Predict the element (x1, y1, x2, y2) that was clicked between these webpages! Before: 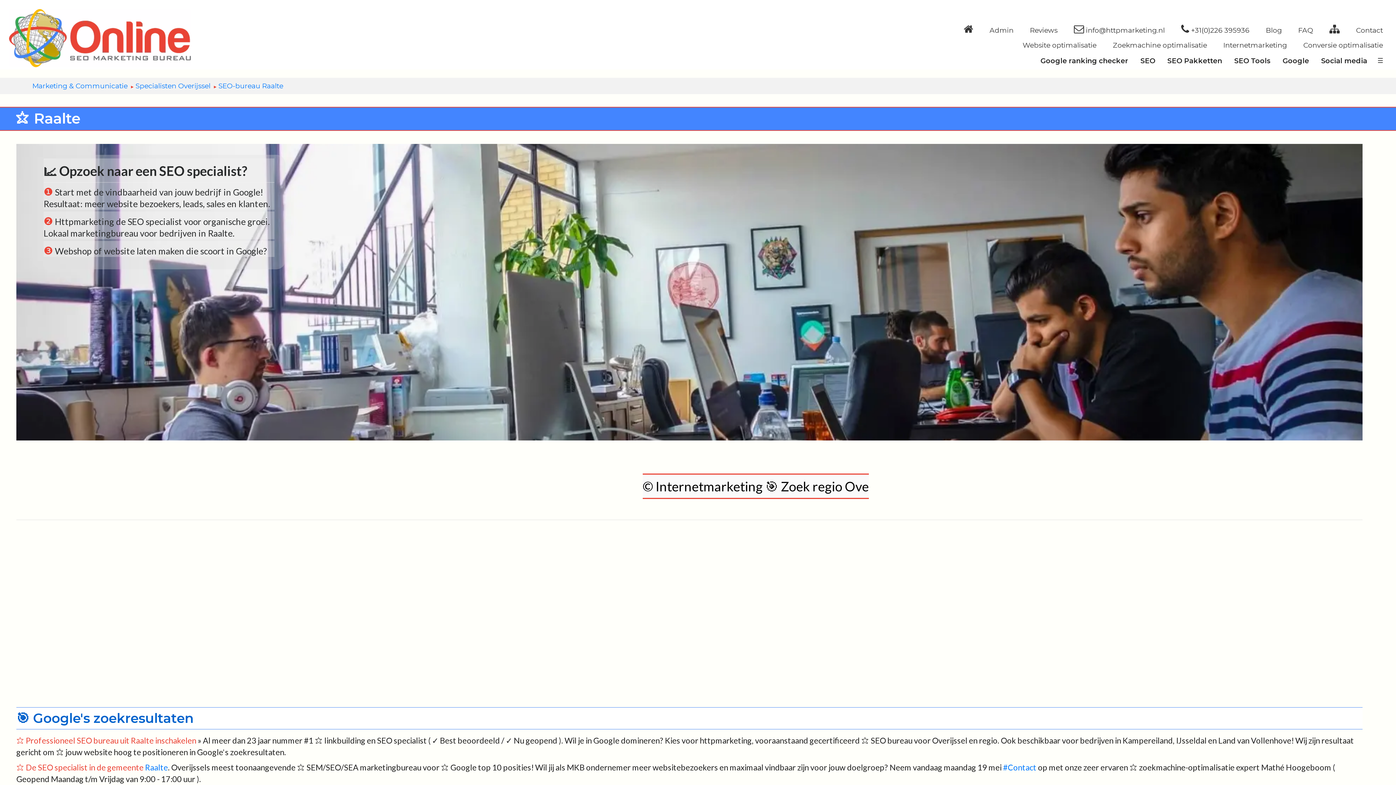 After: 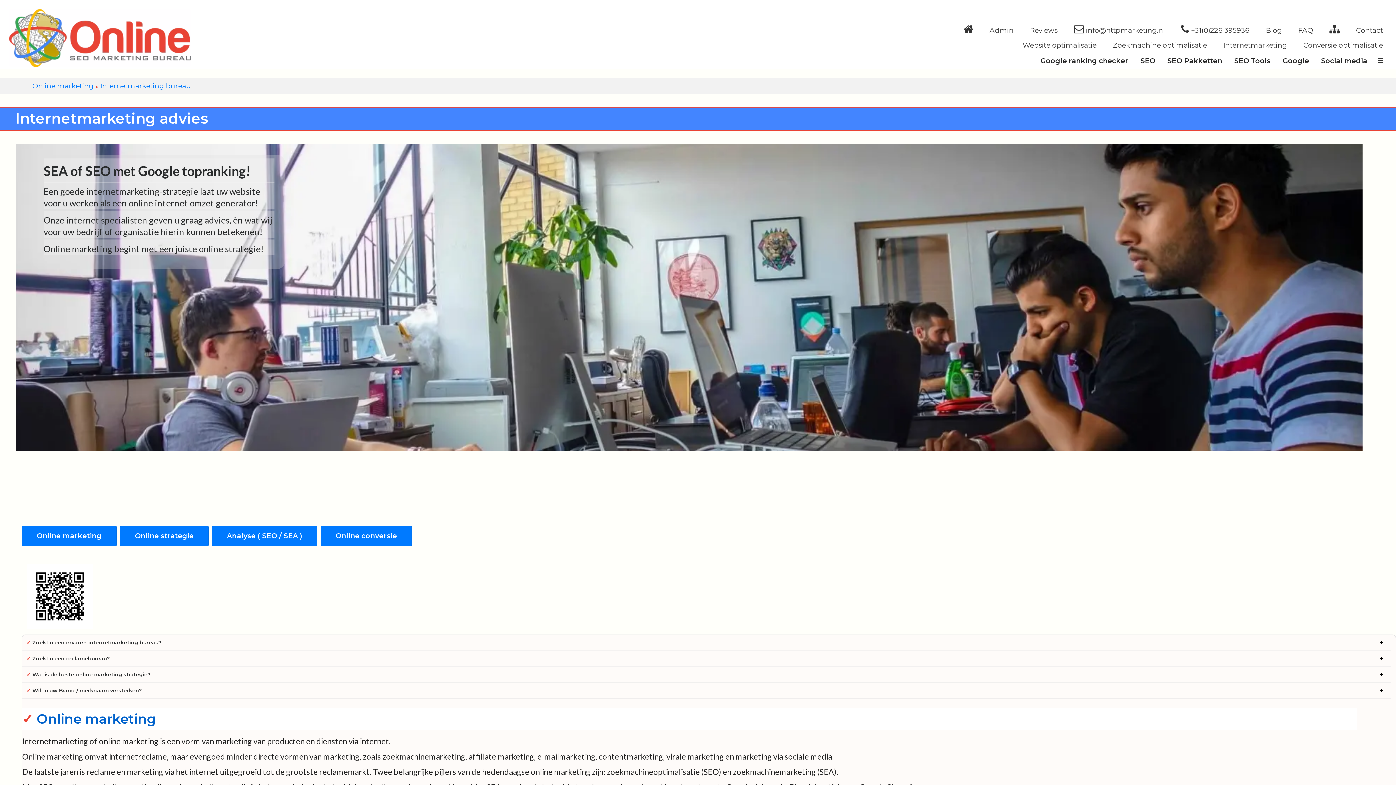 Action: bbox: (1223, 41, 1287, 49) label: Internetmarketing